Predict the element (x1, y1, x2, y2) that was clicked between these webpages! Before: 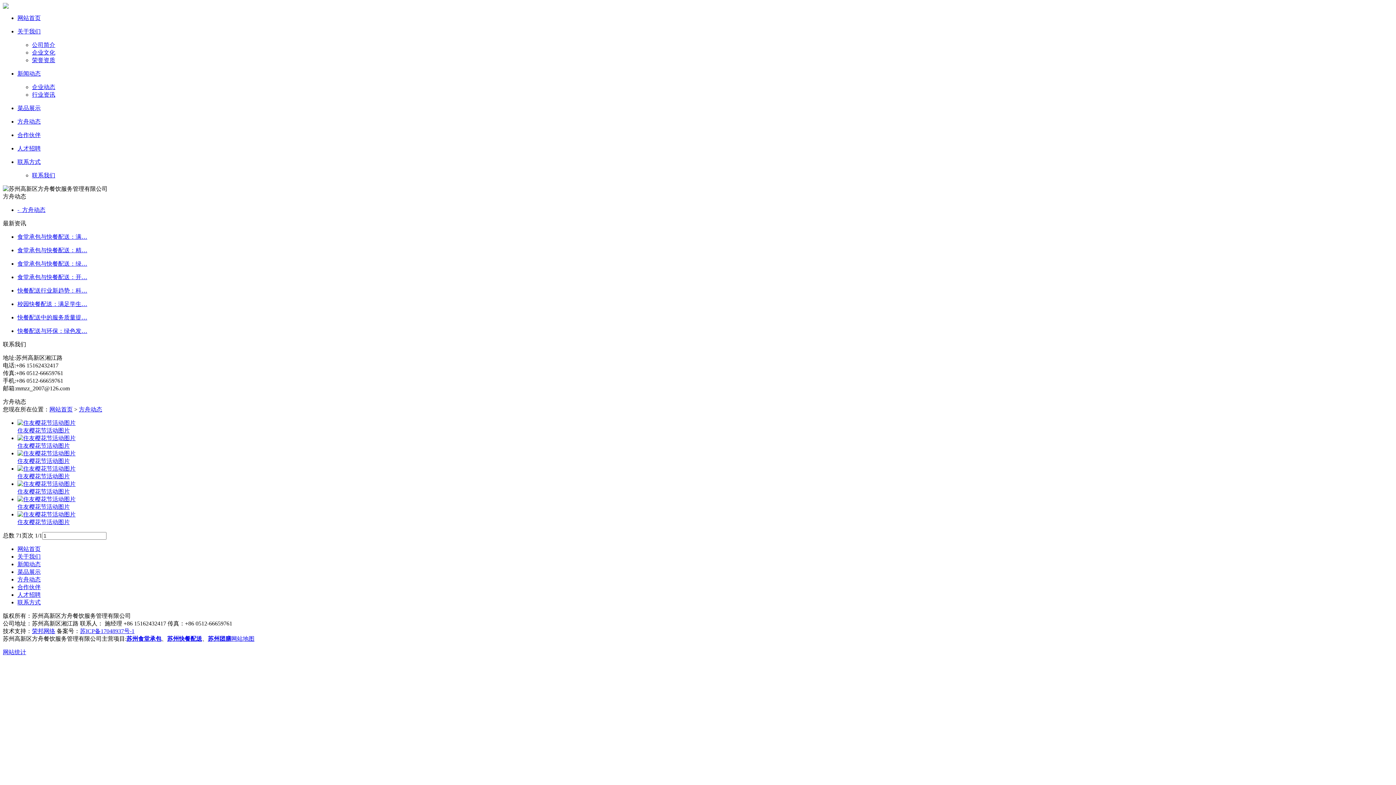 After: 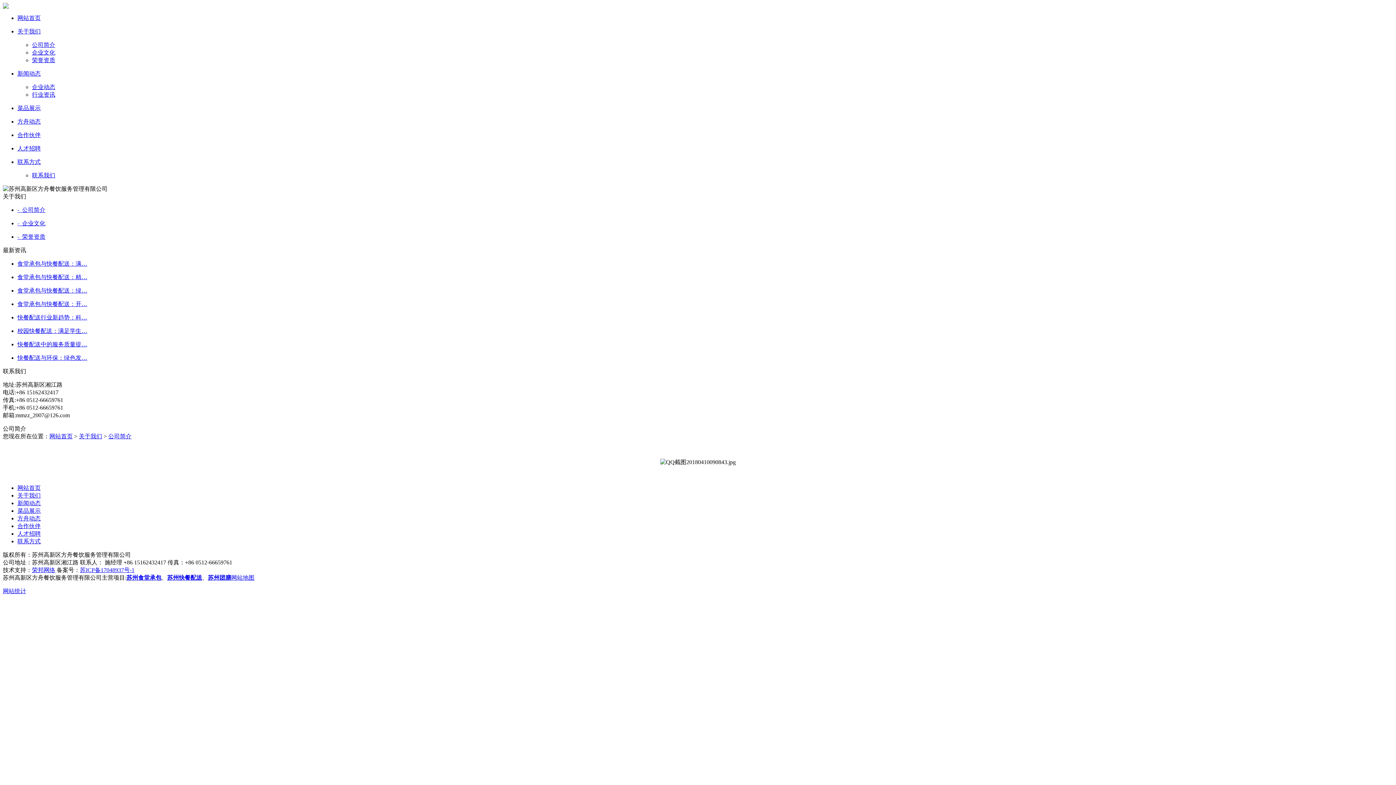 Action: label: 关于我们 bbox: (17, 553, 40, 560)